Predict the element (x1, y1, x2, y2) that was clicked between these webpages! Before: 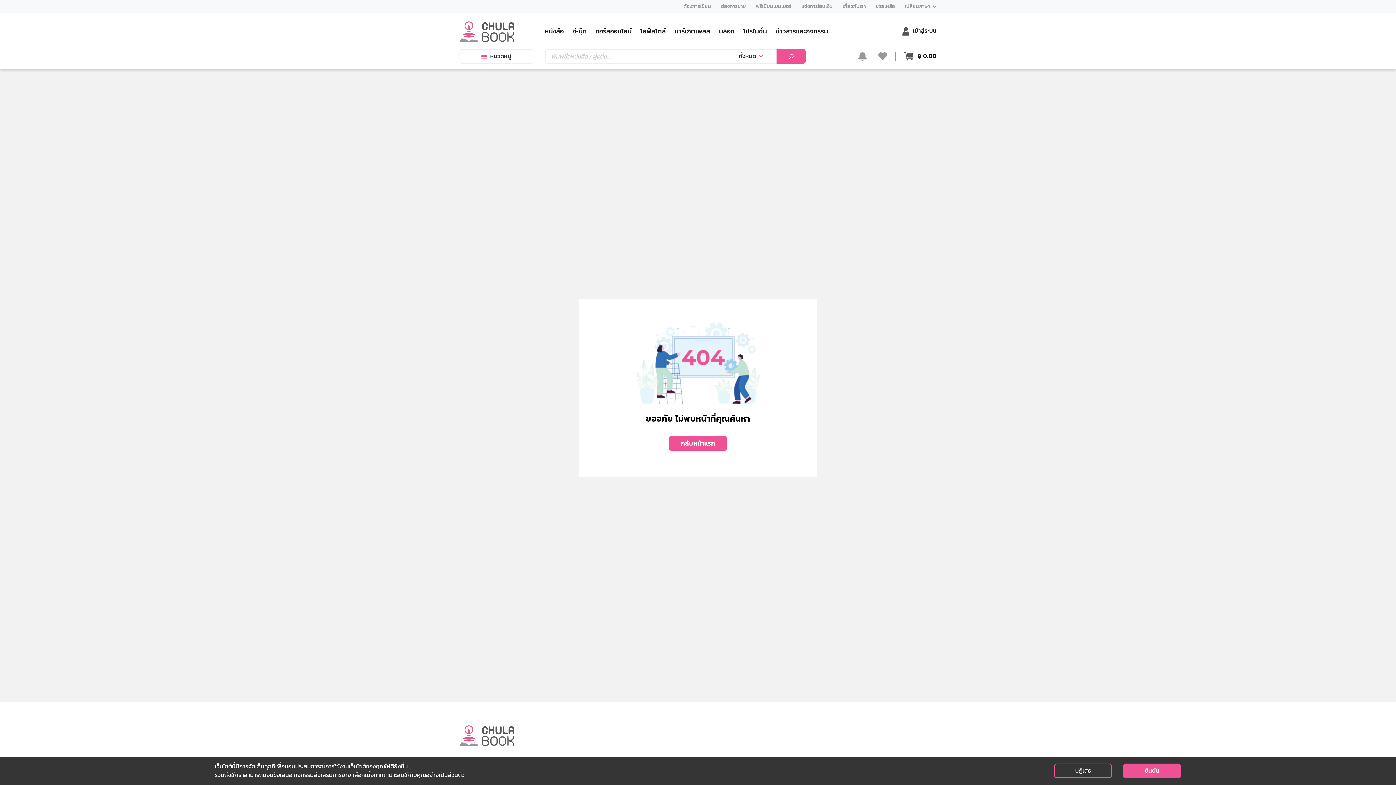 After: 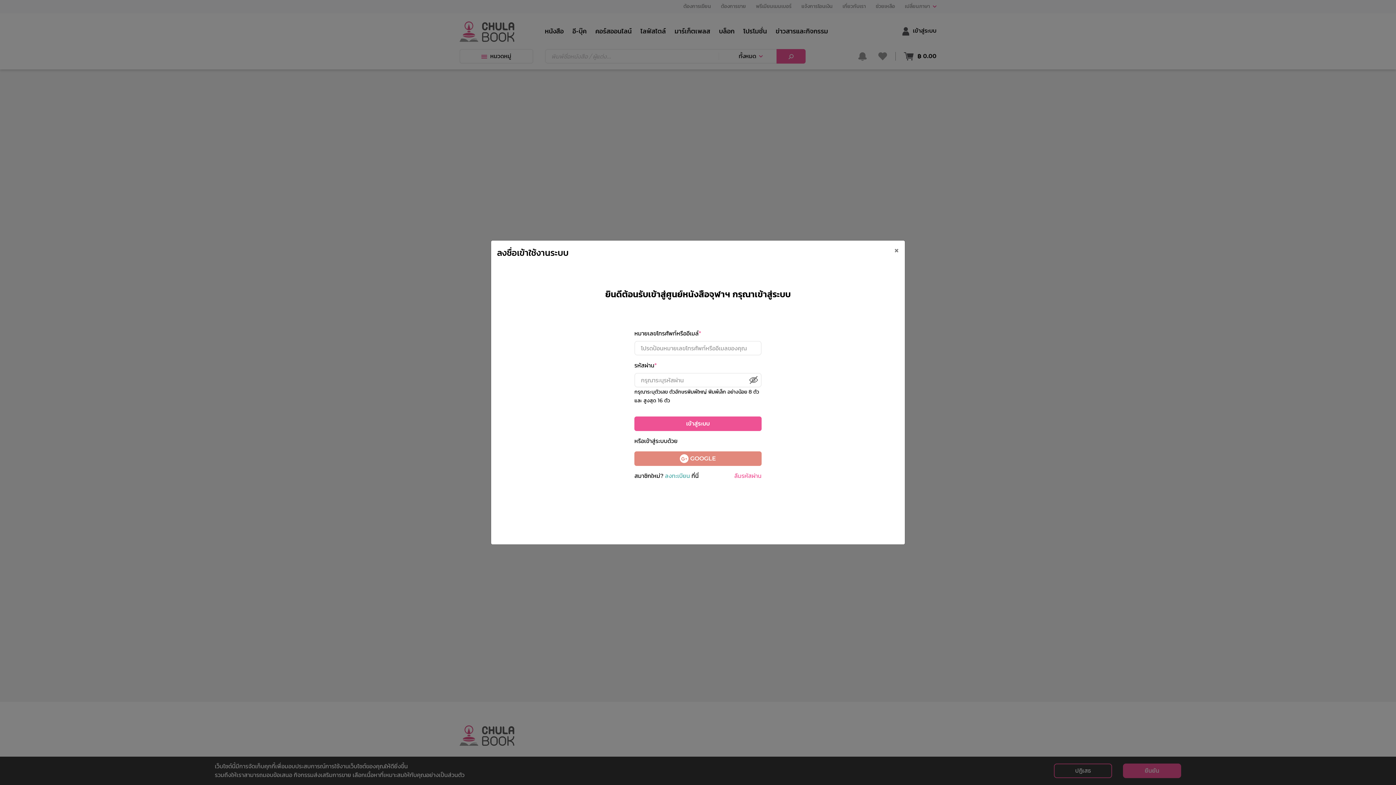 Action: bbox: (875, 49, 895, 63)